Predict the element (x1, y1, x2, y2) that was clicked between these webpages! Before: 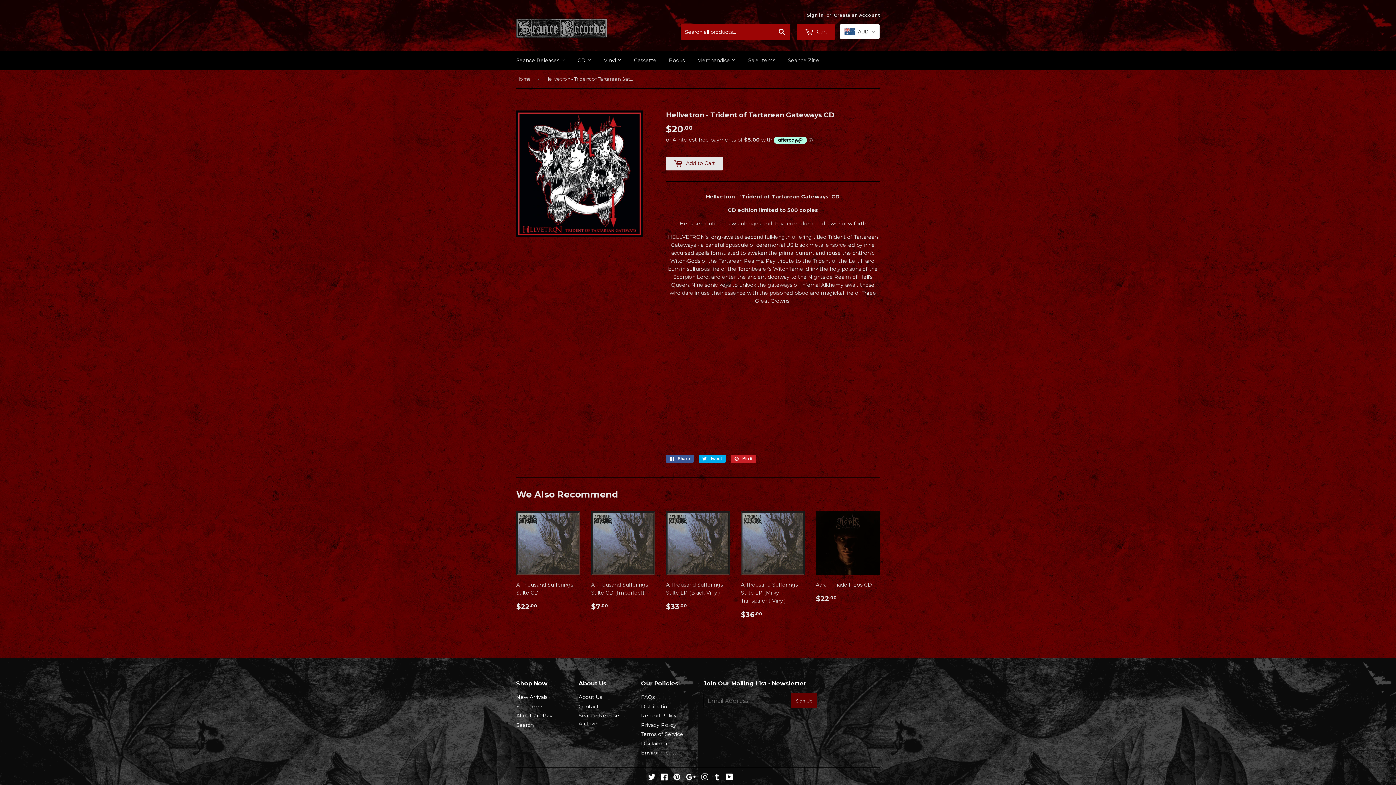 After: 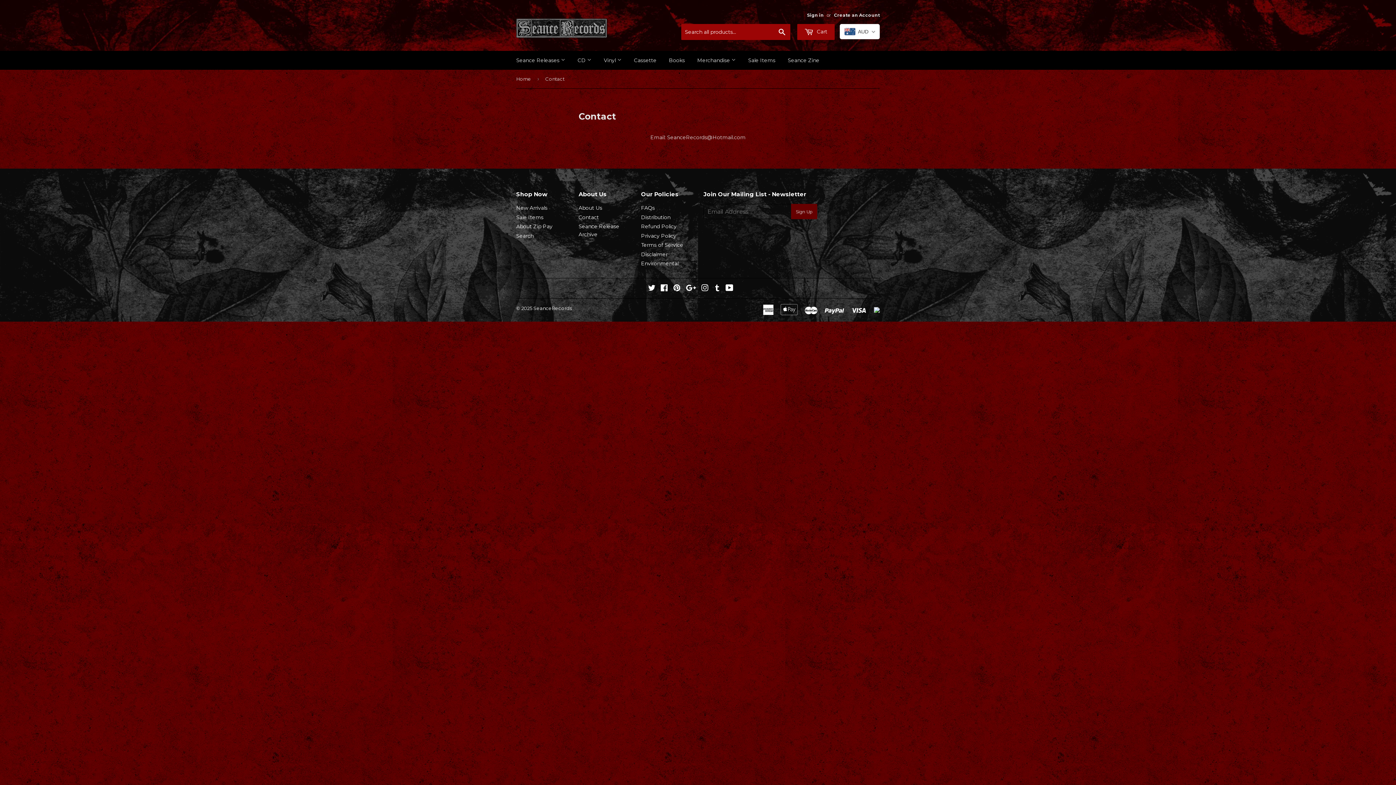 Action: label: Contact bbox: (578, 703, 599, 710)